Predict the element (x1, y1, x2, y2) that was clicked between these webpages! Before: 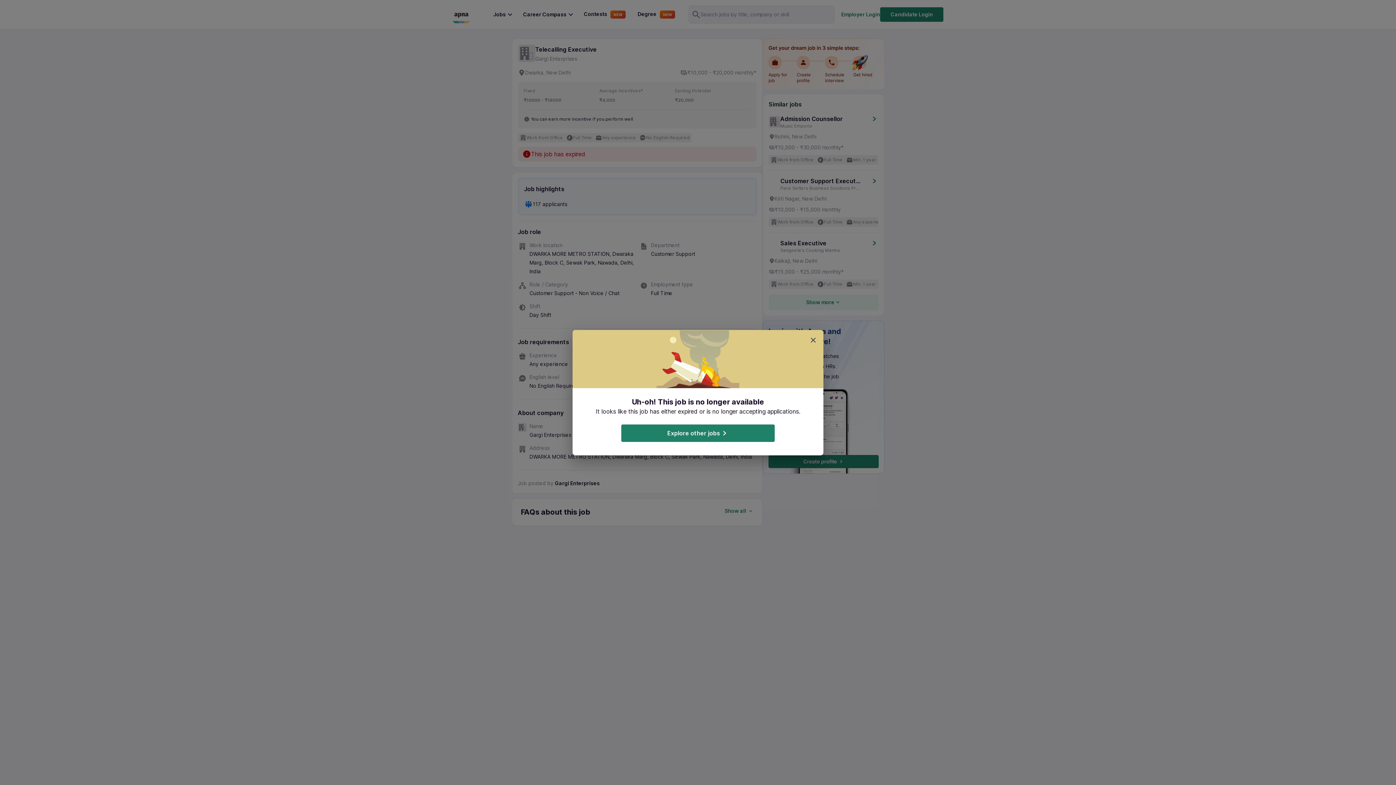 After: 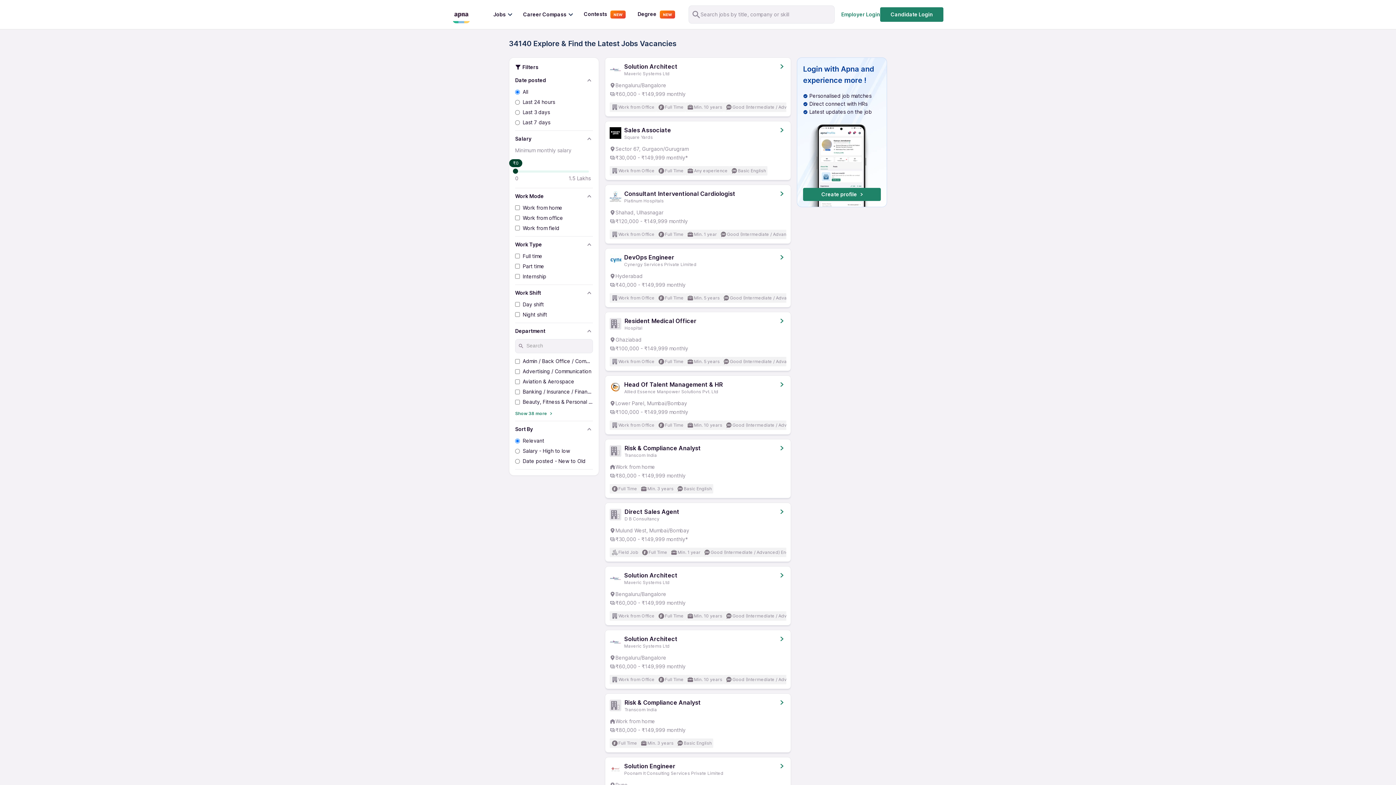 Action: bbox: (621, 424, 774, 442) label: Explore other jobs